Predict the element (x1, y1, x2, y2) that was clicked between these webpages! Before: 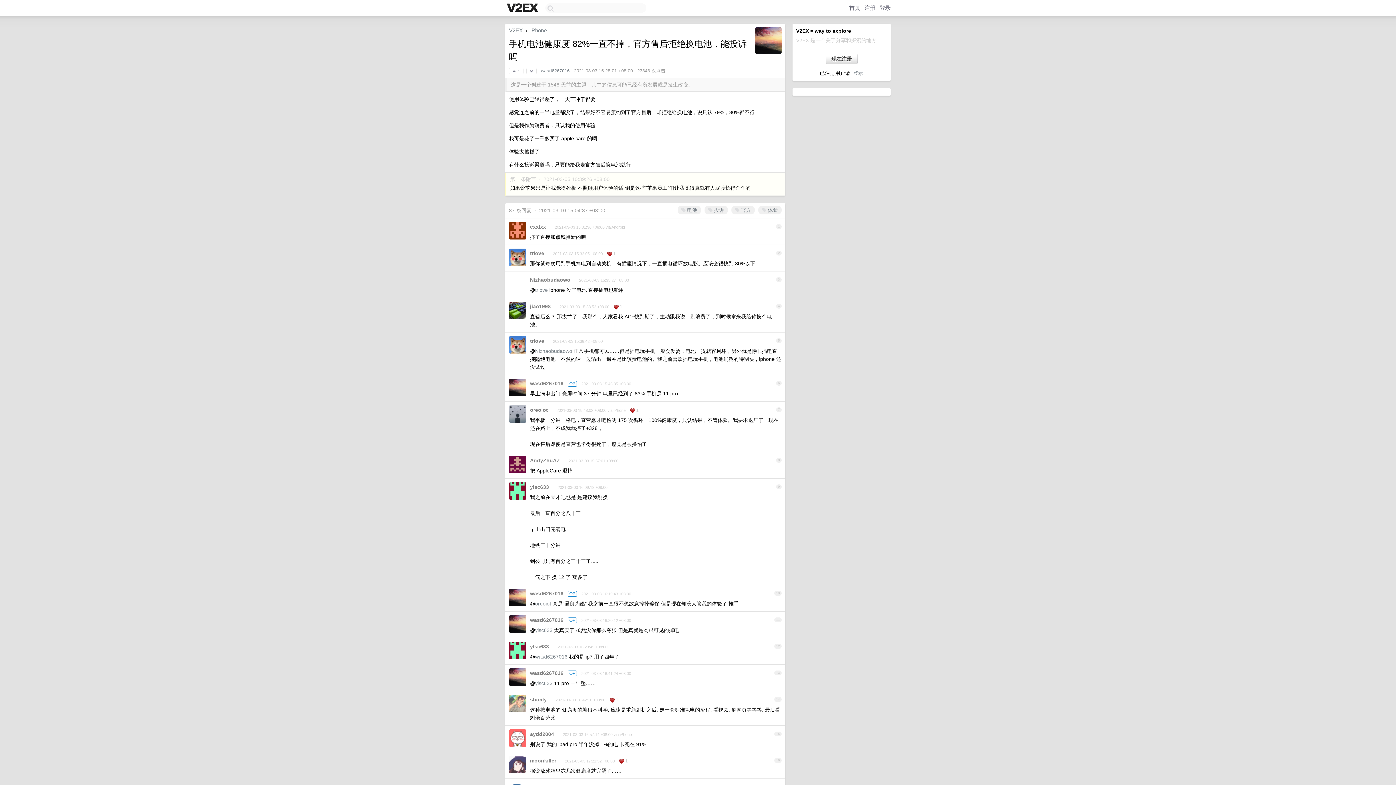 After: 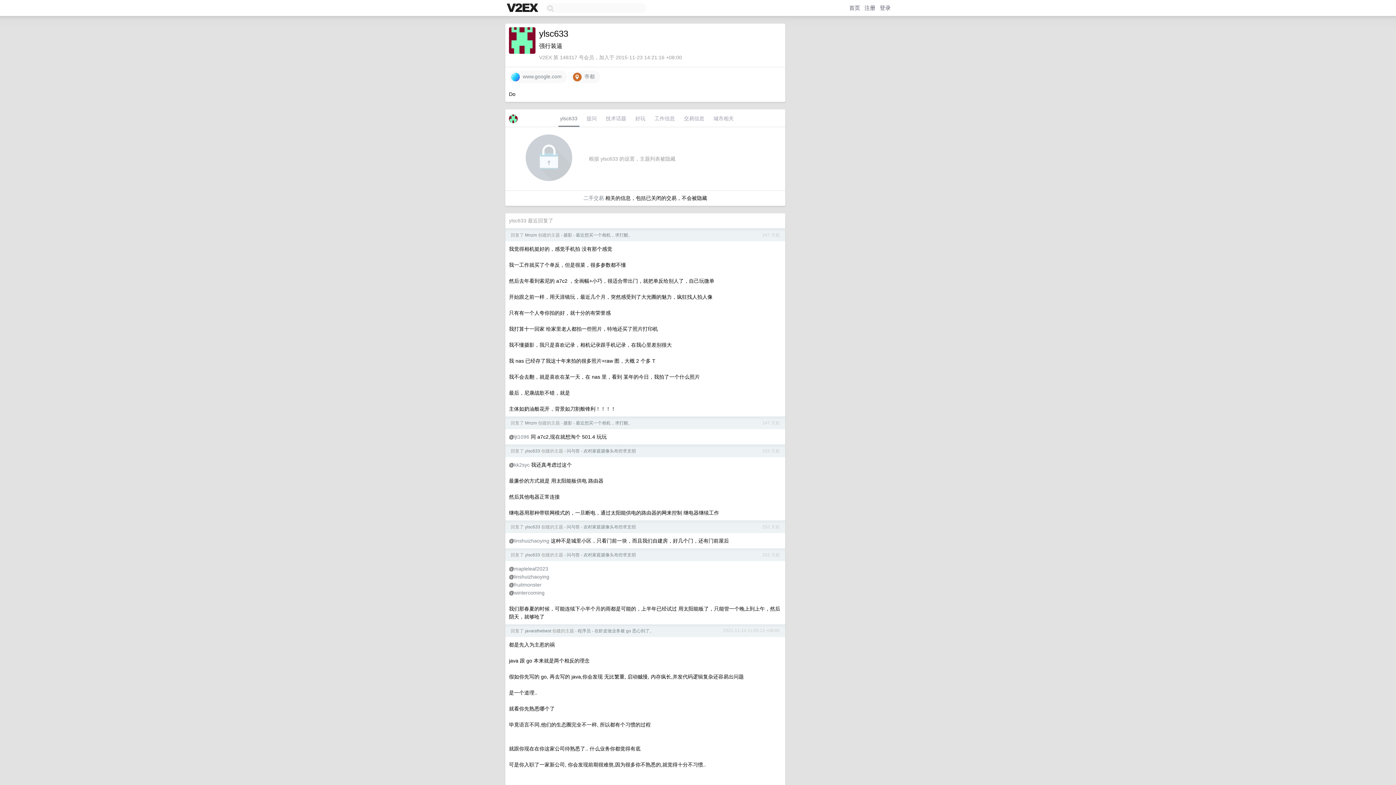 Action: bbox: (530, 484, 549, 490) label: ylsc633